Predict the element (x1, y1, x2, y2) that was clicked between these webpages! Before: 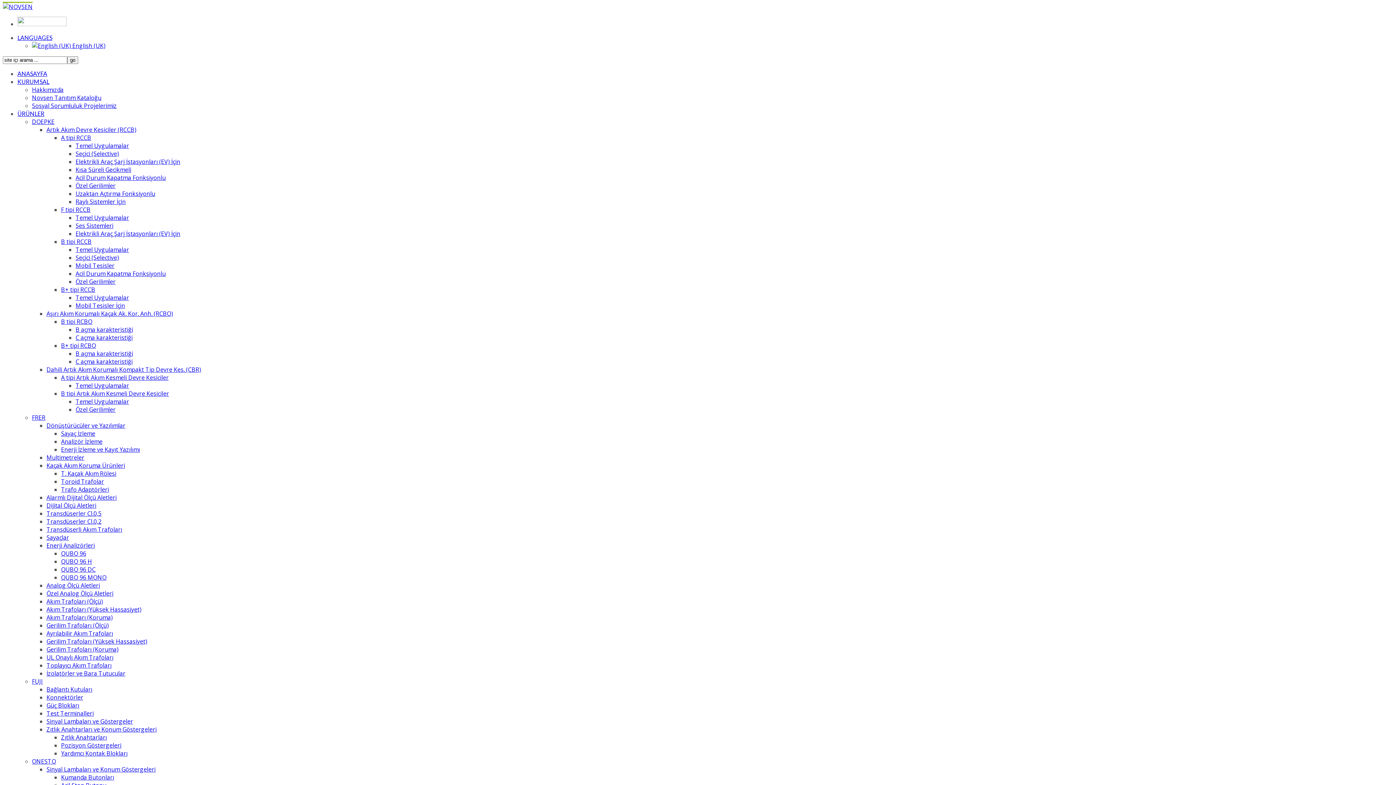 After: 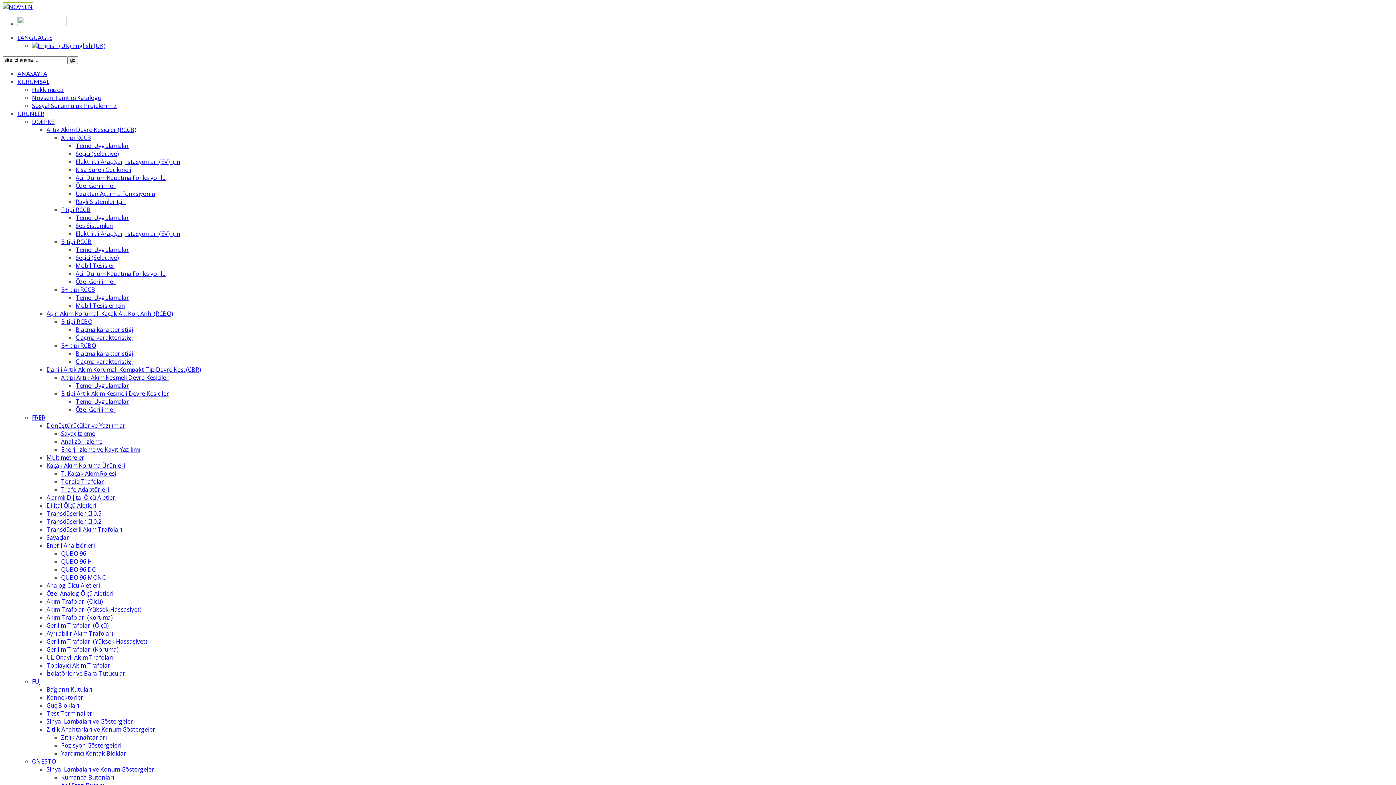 Action: bbox: (17, 19, 66, 28)